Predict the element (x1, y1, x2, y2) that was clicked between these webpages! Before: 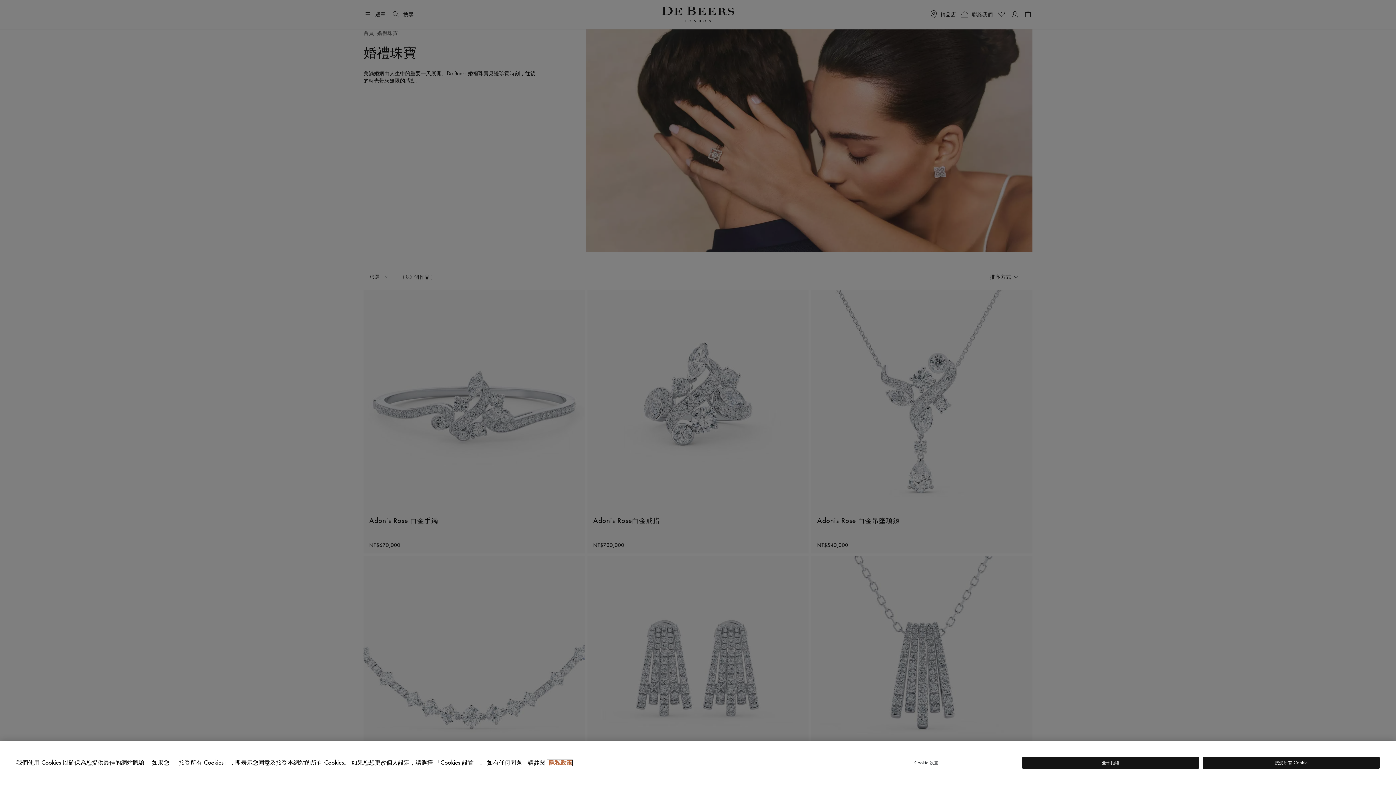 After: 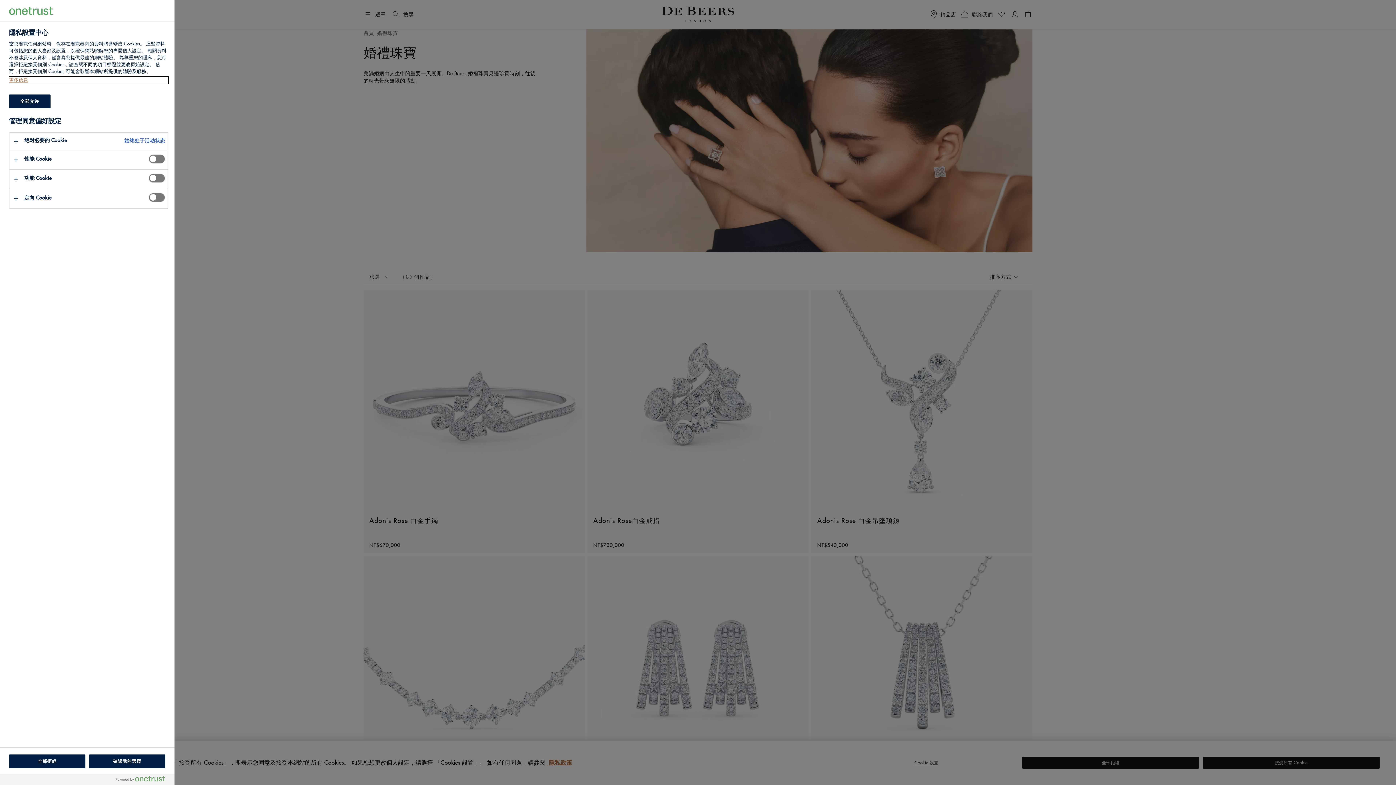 Action: bbox: (838, 757, 1015, 769) label: Cookie 設置